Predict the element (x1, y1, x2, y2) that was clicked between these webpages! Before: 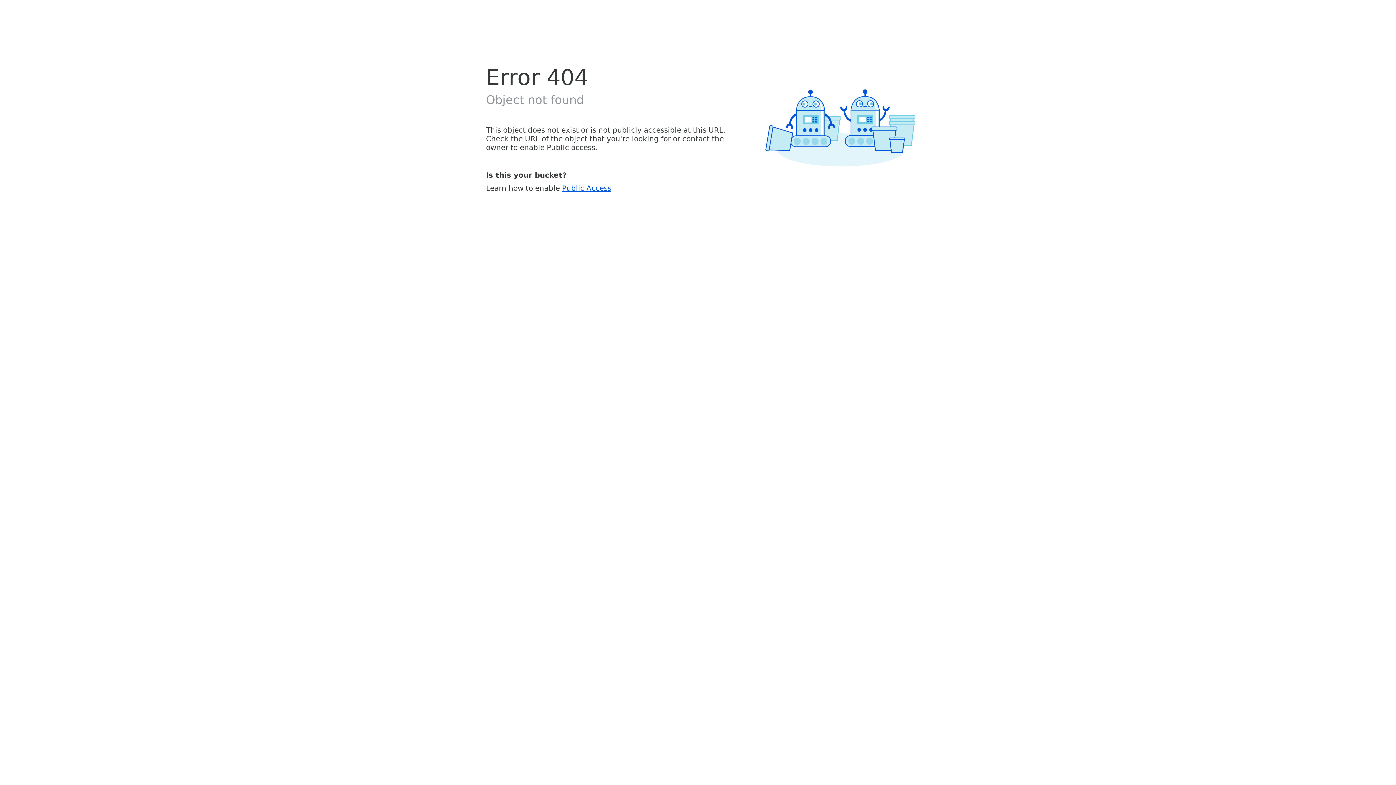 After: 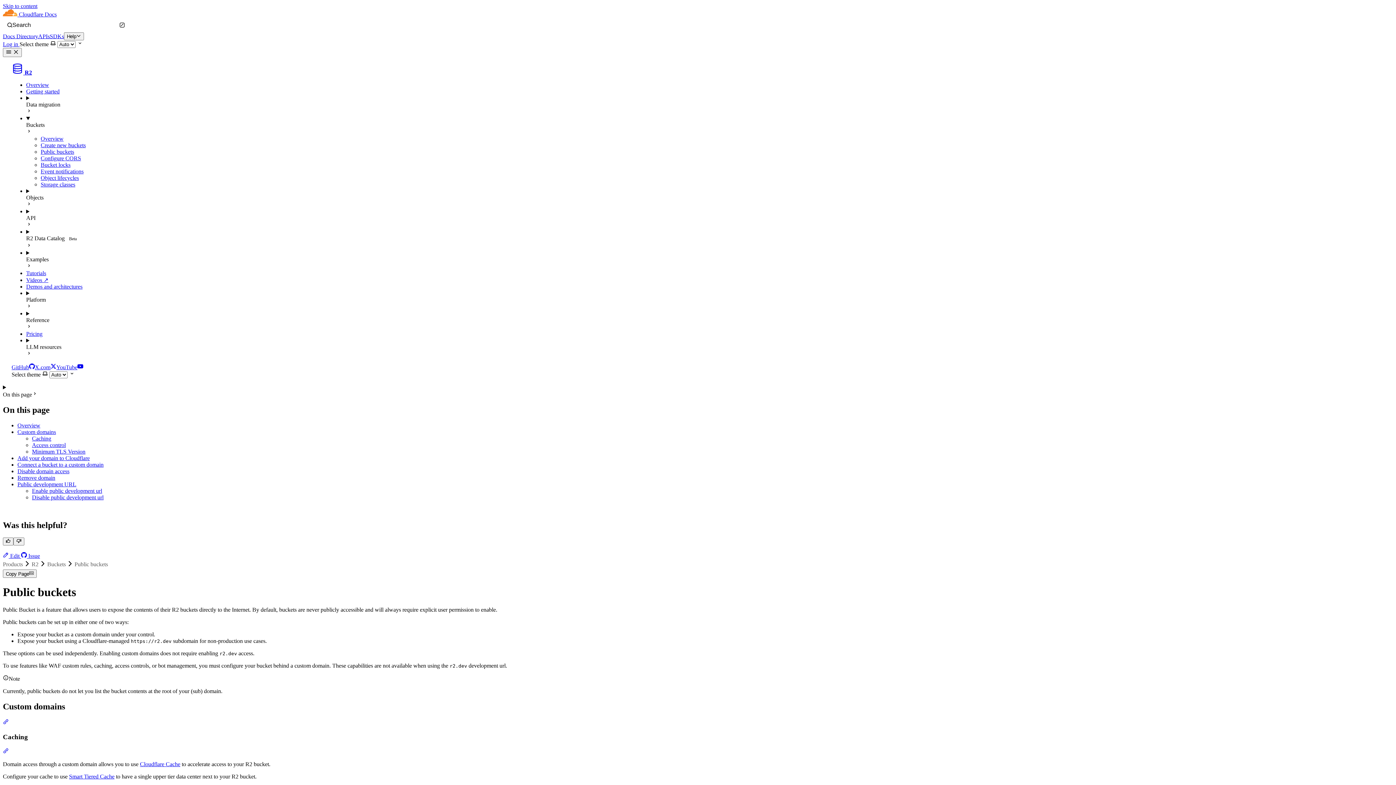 Action: label: Public Access bbox: (562, 183, 611, 192)